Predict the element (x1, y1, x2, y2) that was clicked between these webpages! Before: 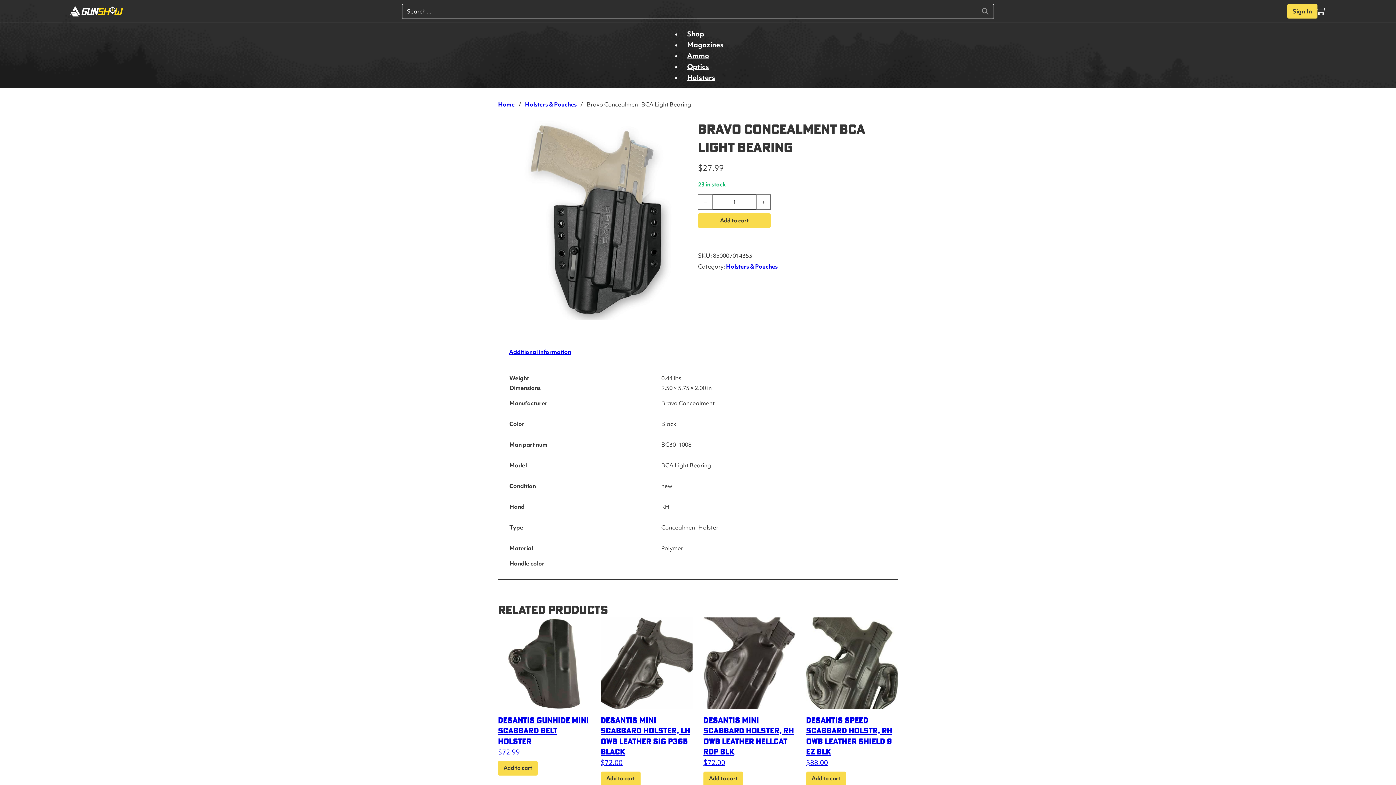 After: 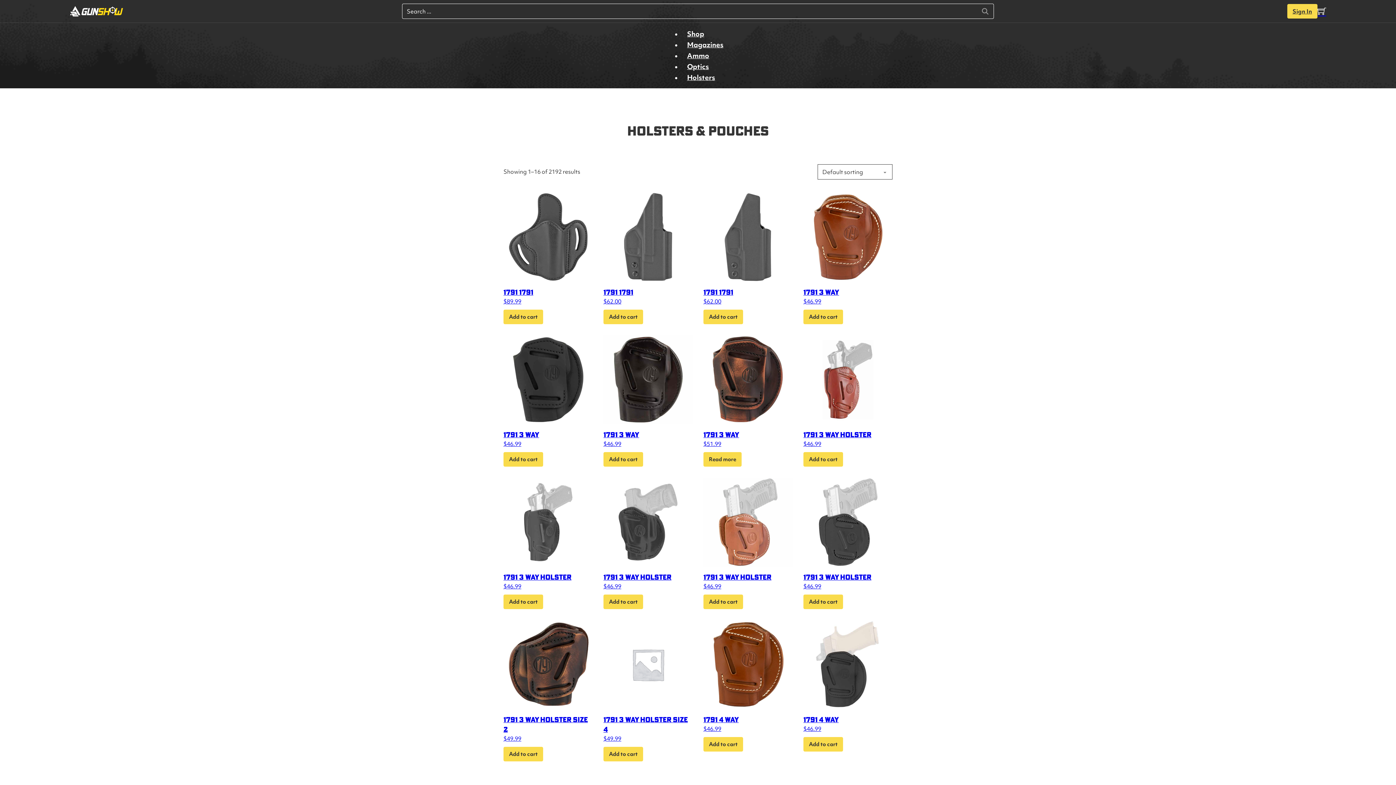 Action: label: Holsters & Pouches bbox: (525, 100, 576, 108)